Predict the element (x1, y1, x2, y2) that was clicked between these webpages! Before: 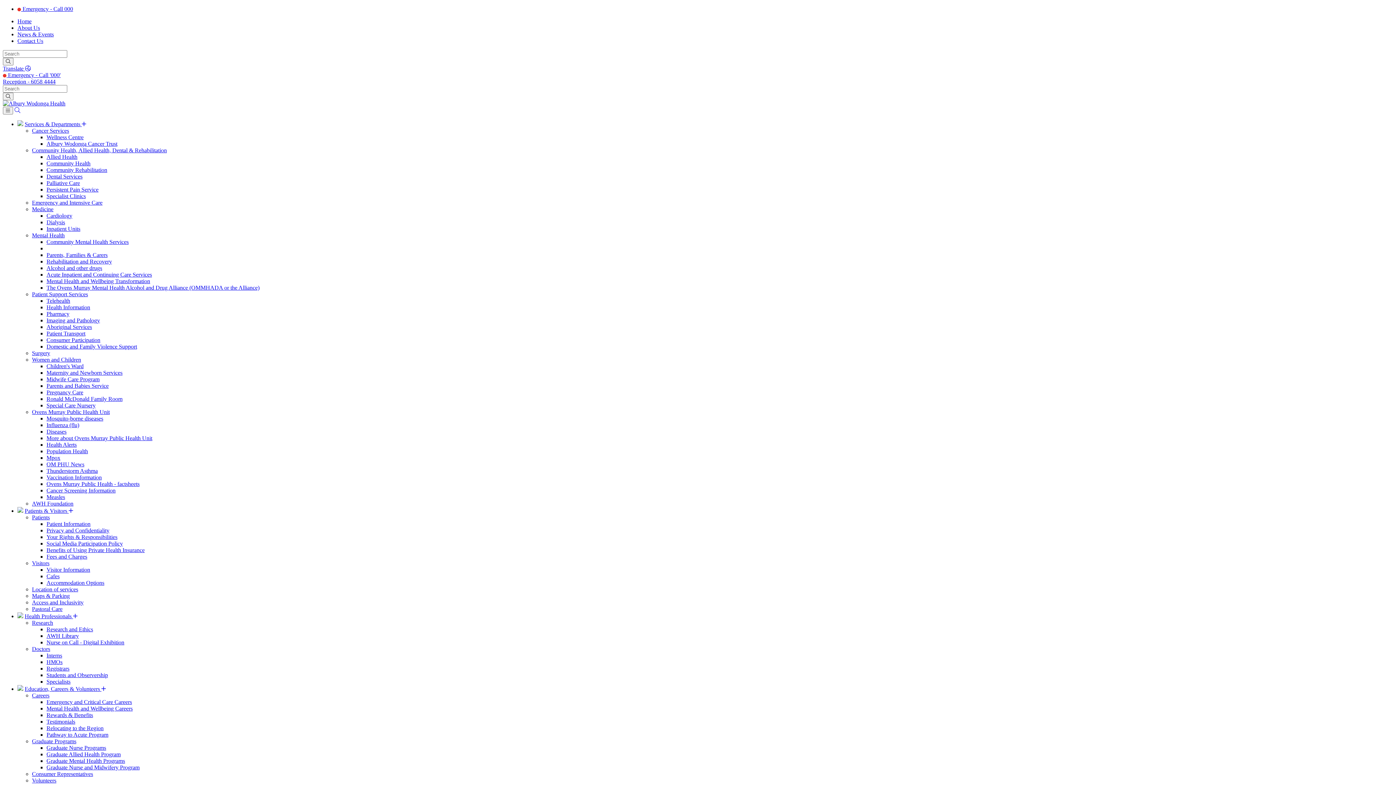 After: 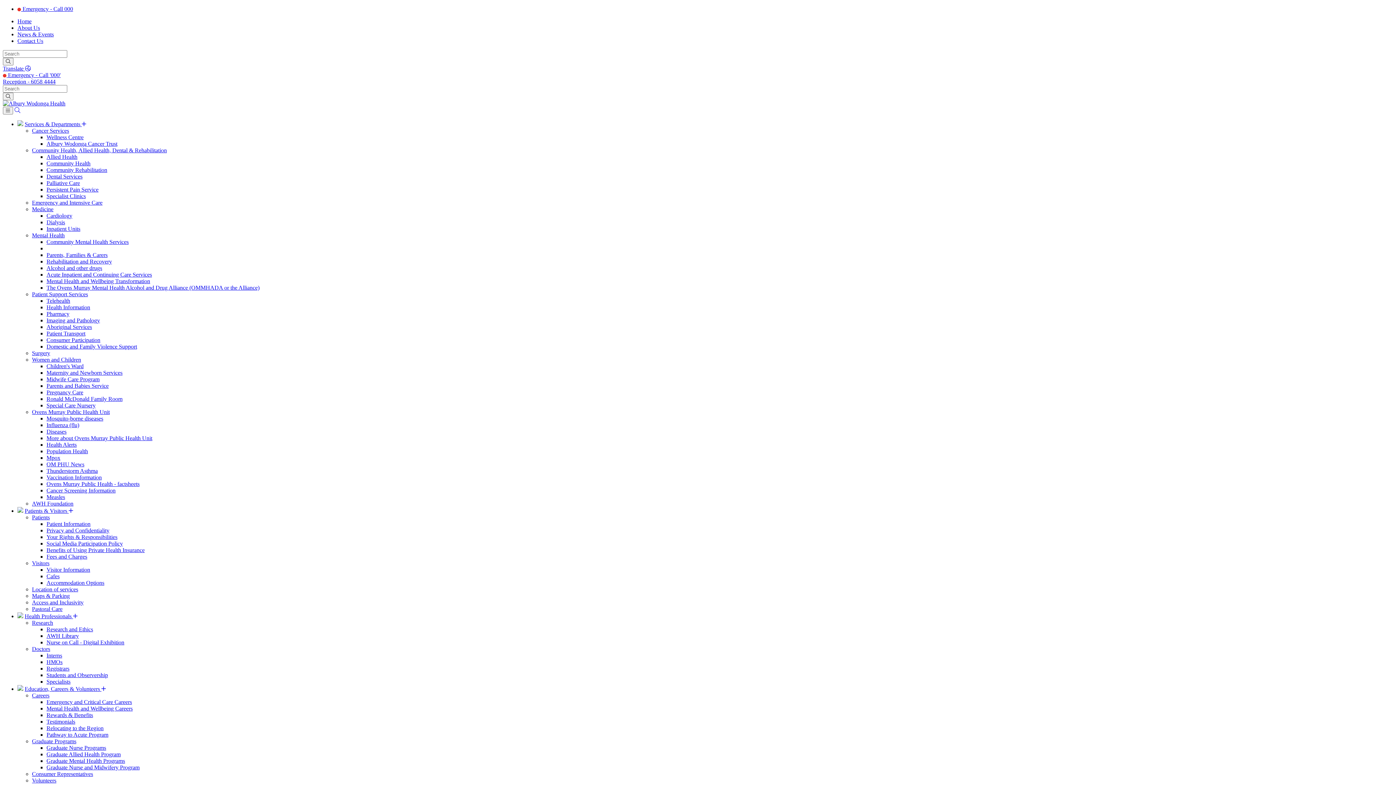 Action: bbox: (46, 547, 144, 553) label: Benefits of Using Private Health Insurance